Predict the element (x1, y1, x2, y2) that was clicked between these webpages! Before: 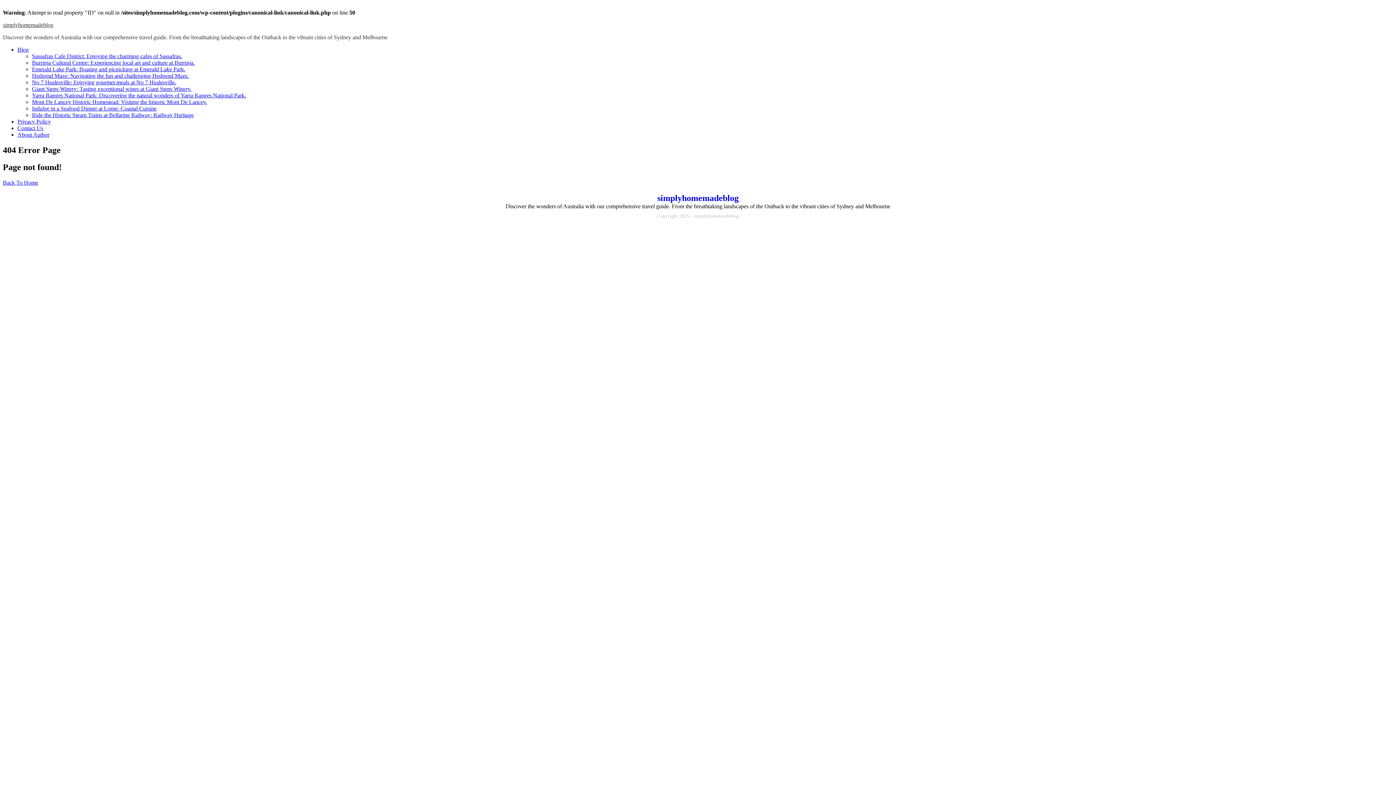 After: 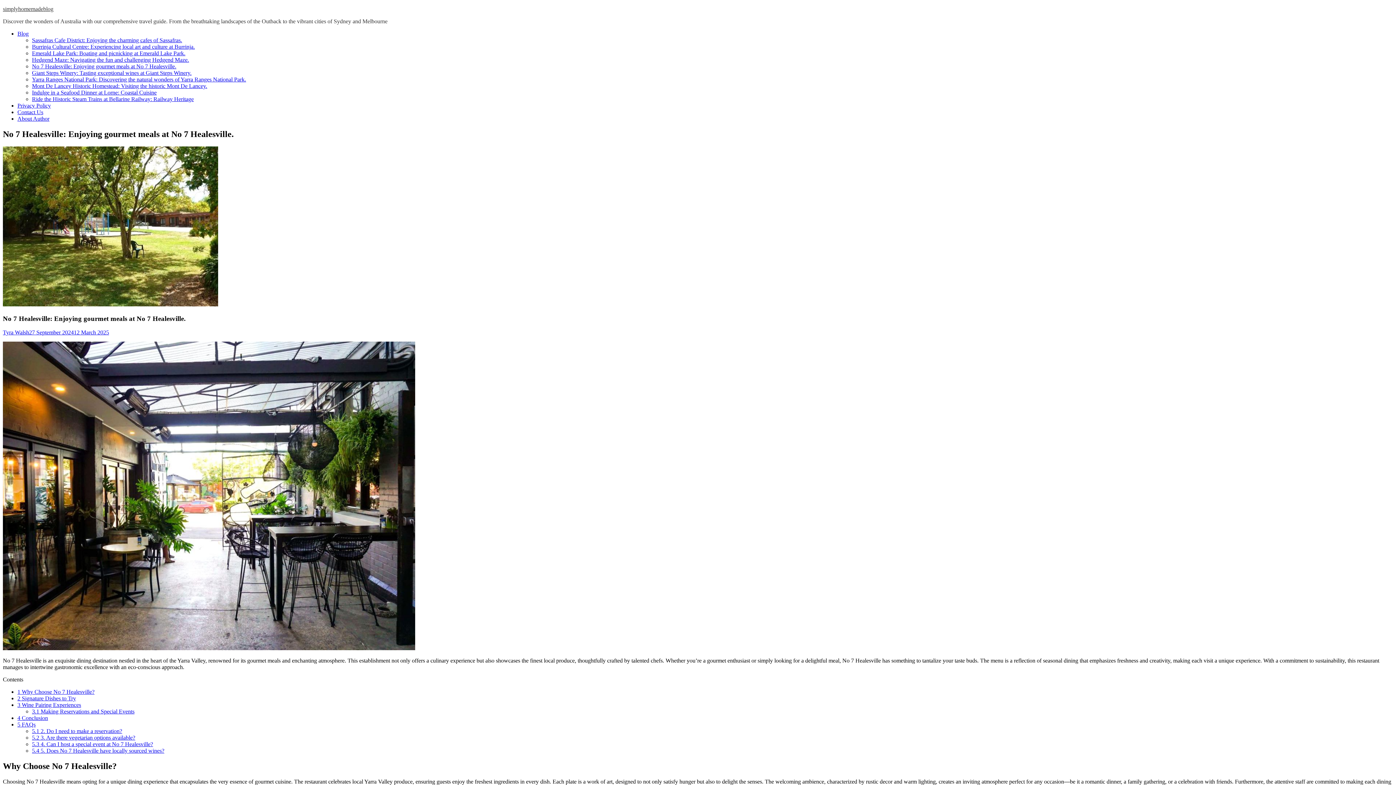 Action: bbox: (32, 79, 176, 85) label: No 7 Healesville: Enjoying gourmet meals at No 7 Healesville.